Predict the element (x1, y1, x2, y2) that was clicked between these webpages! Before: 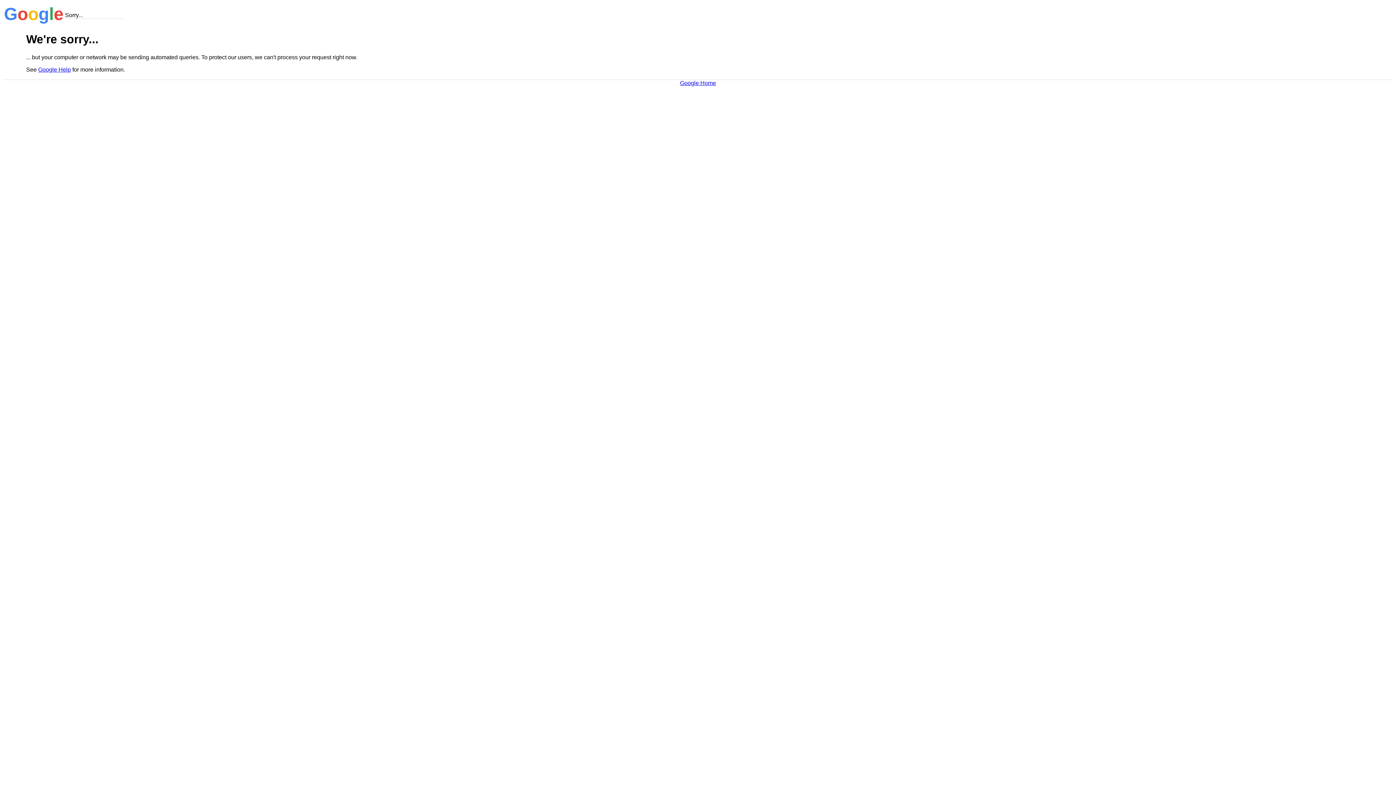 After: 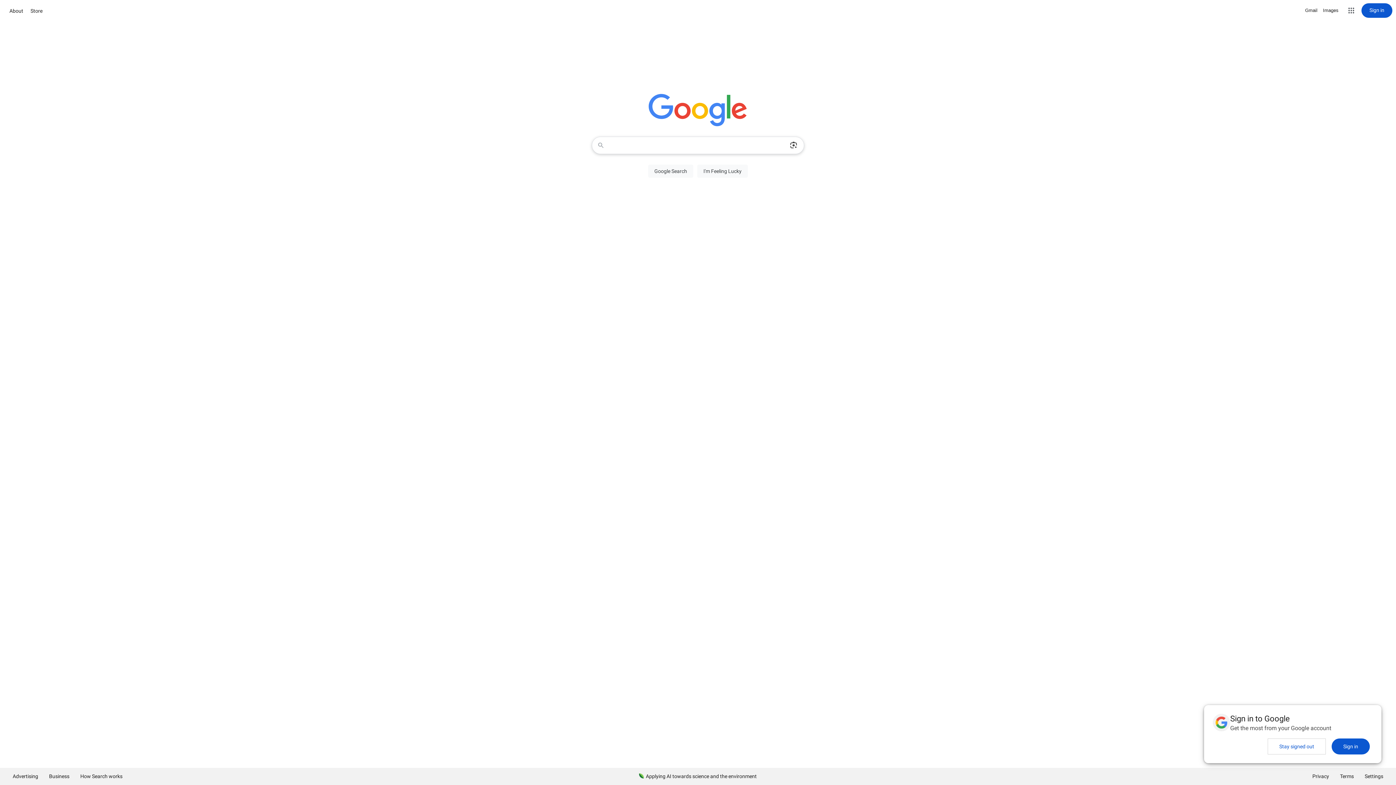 Action: bbox: (680, 79, 716, 86) label: Google Home